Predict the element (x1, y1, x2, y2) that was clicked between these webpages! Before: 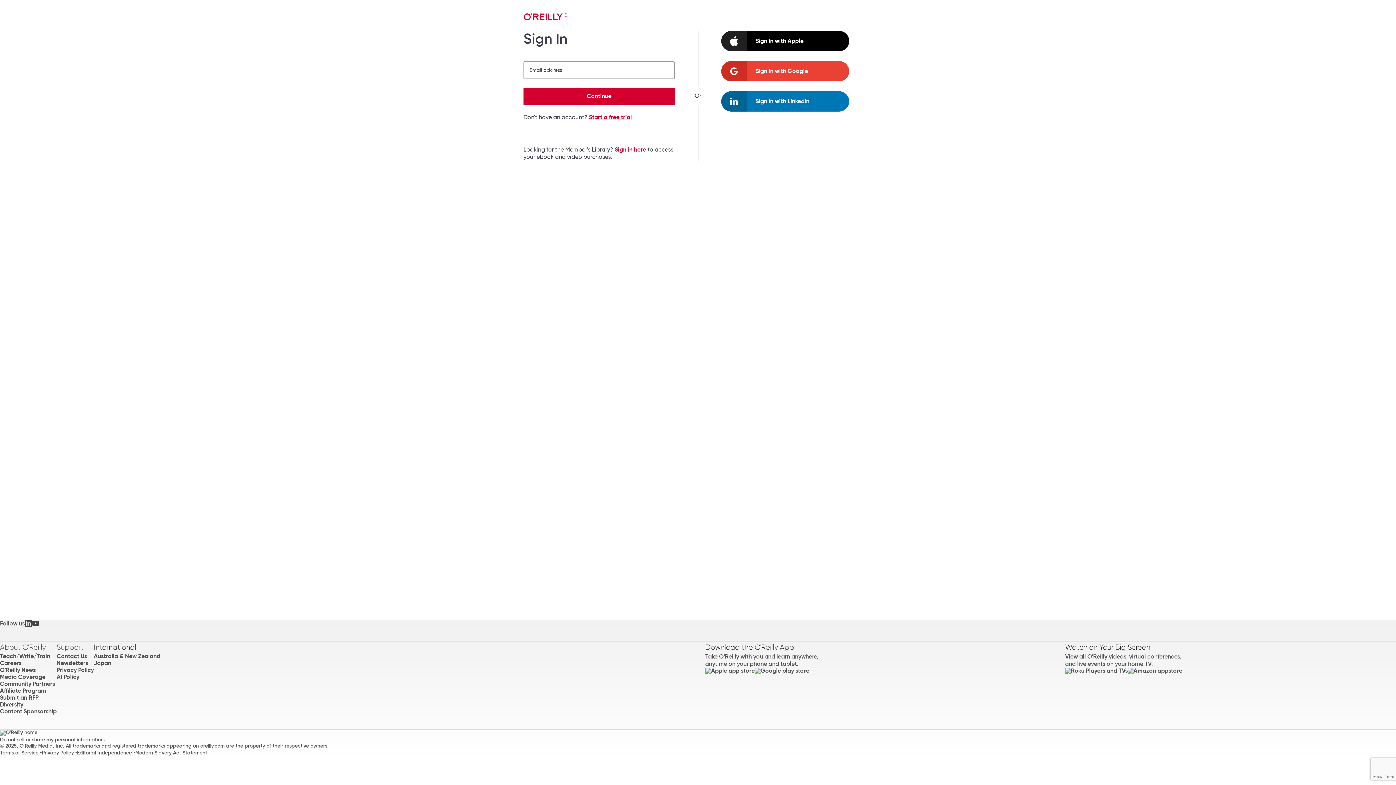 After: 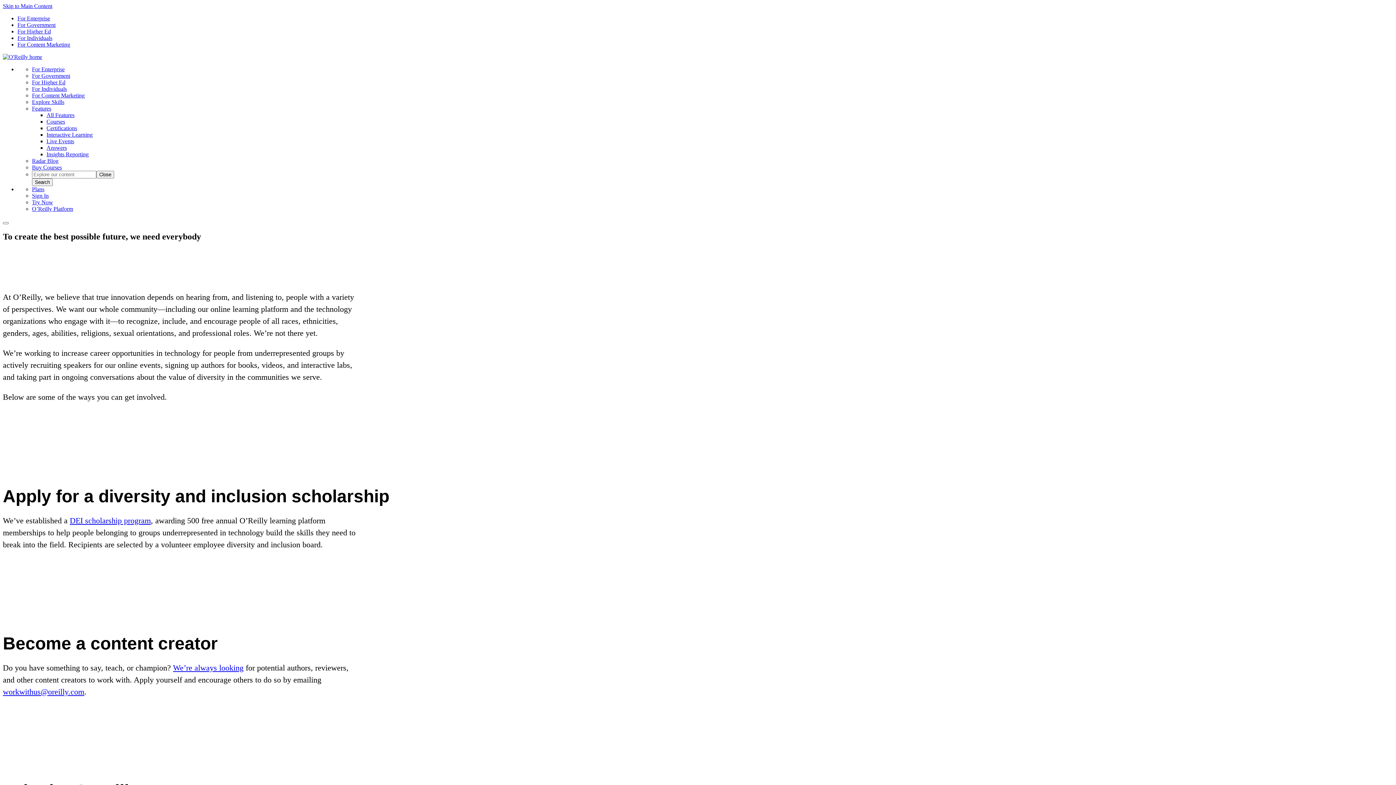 Action: bbox: (0, 701, 23, 708) label: Diversity